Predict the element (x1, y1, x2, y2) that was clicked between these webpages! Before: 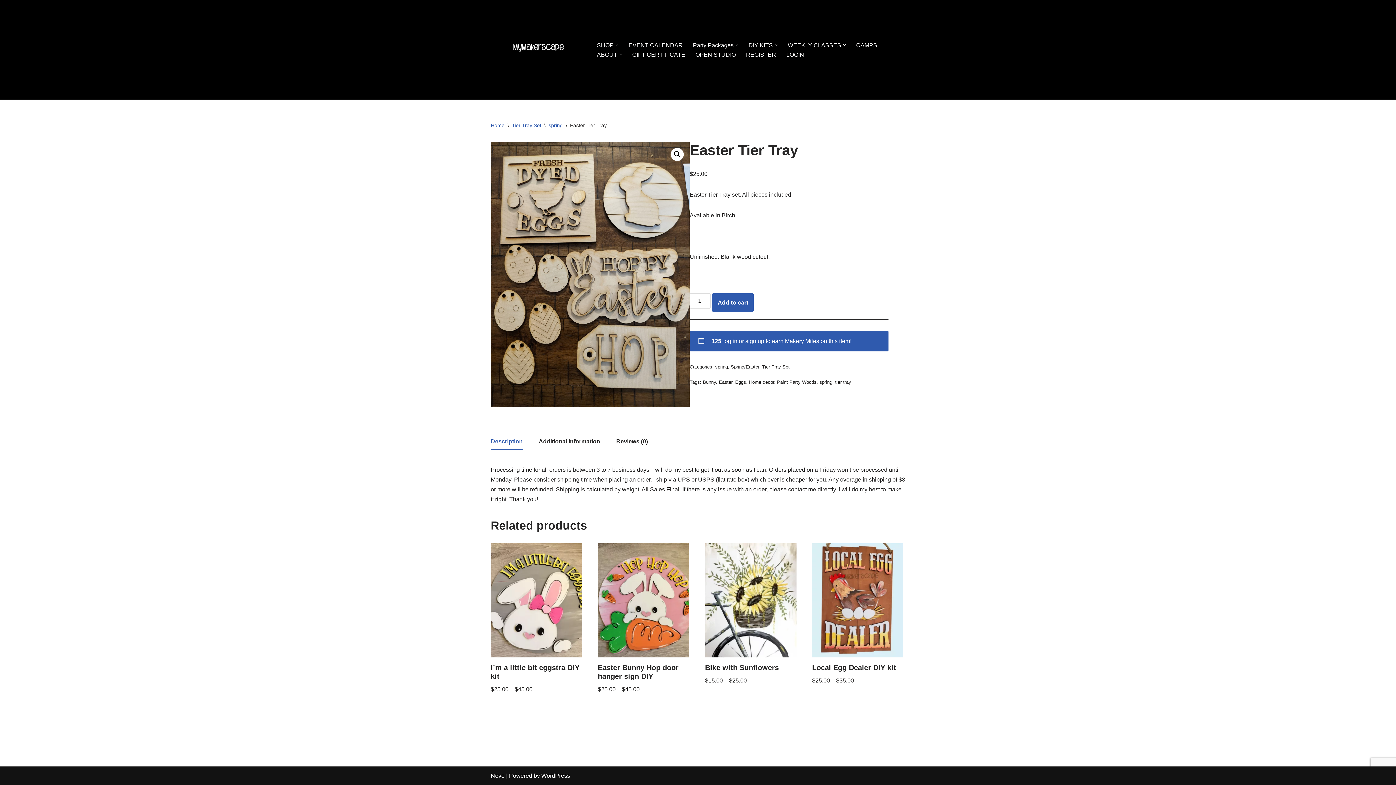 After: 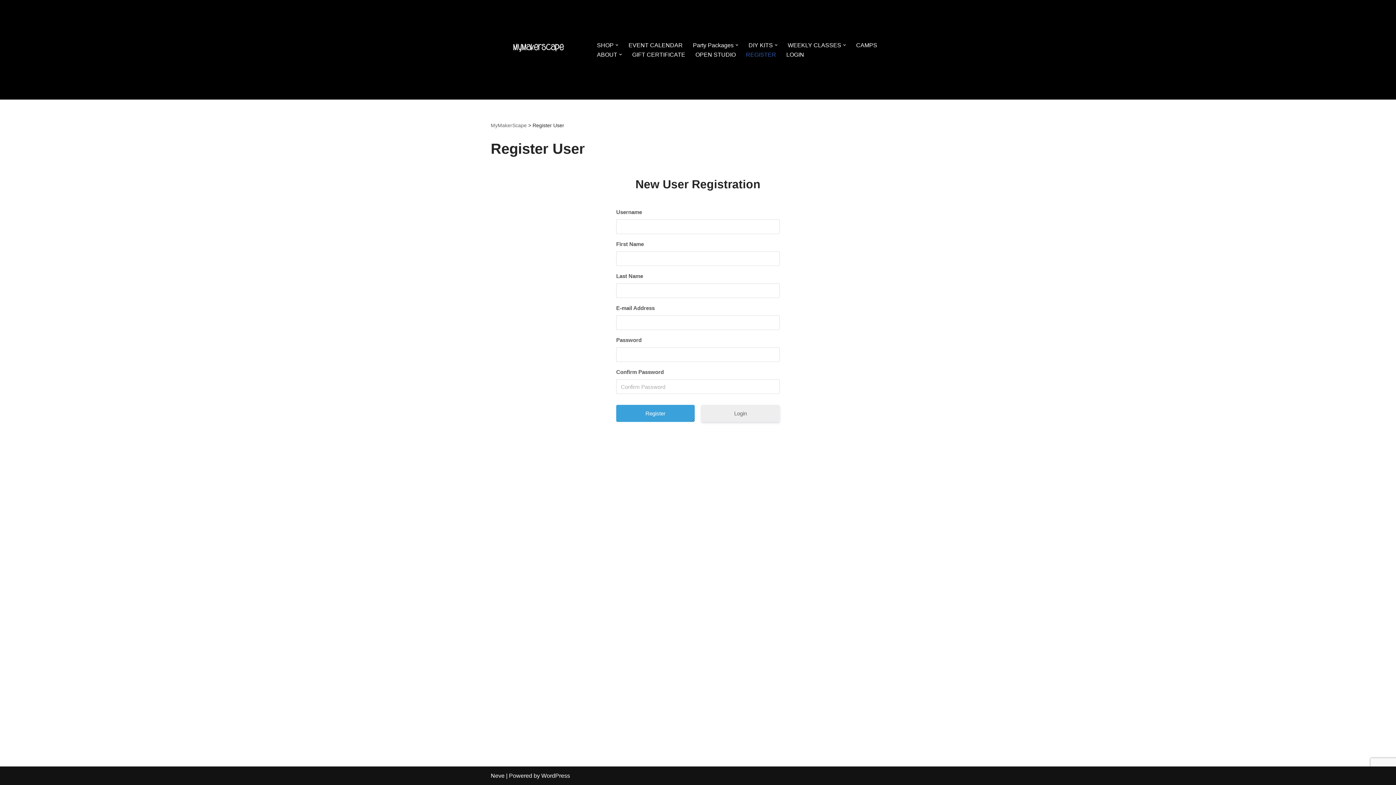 Action: label: REGISTER bbox: (746, 49, 776, 59)